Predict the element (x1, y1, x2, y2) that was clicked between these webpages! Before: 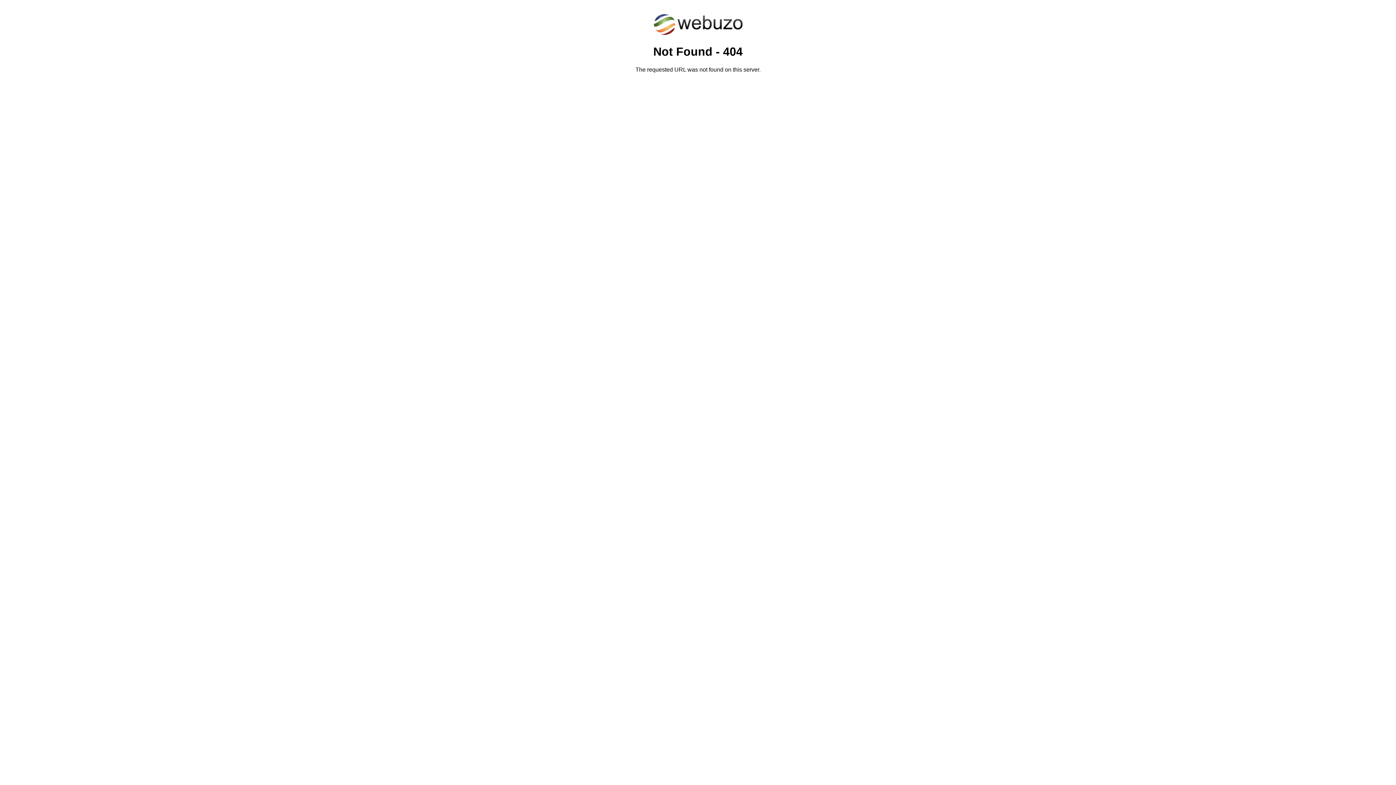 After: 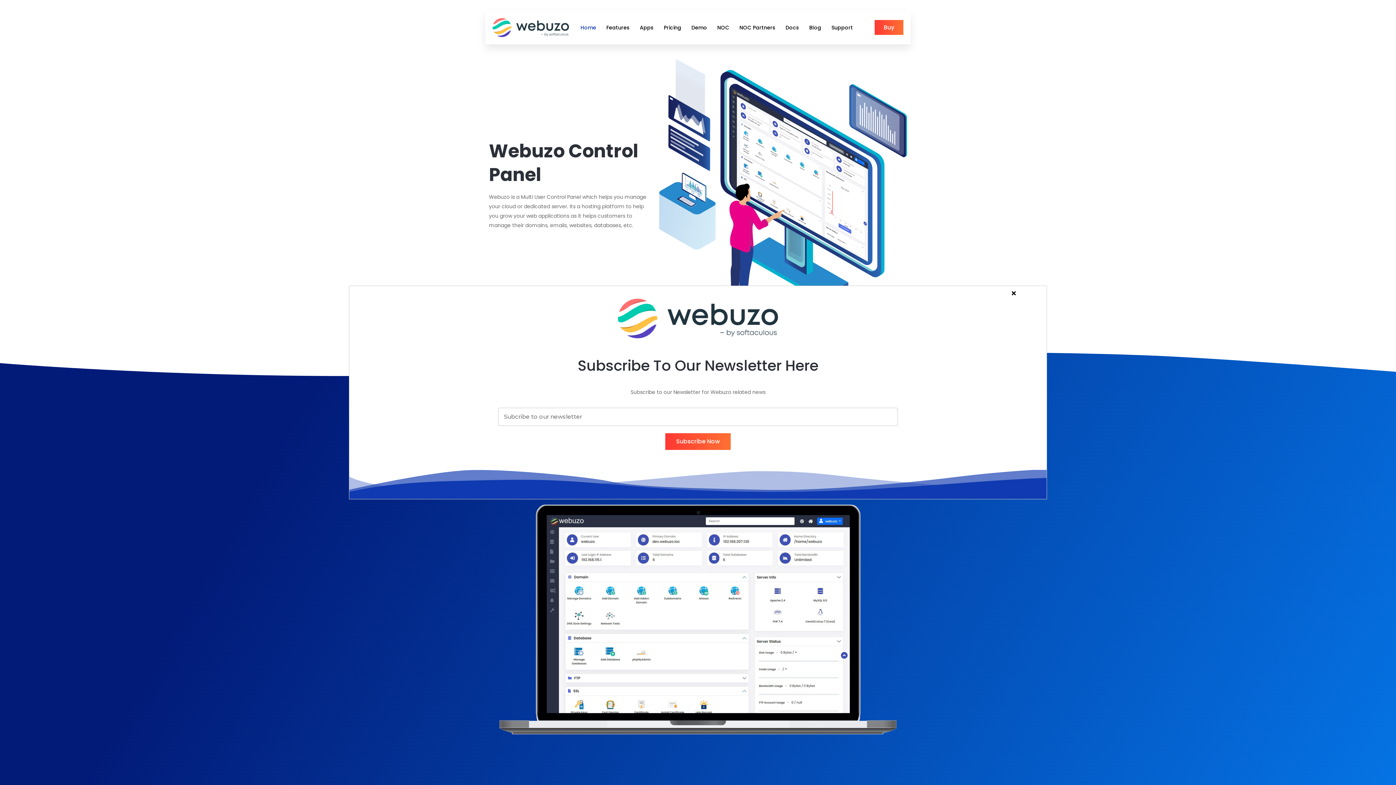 Action: bbox: (652, 30, 743, 37)